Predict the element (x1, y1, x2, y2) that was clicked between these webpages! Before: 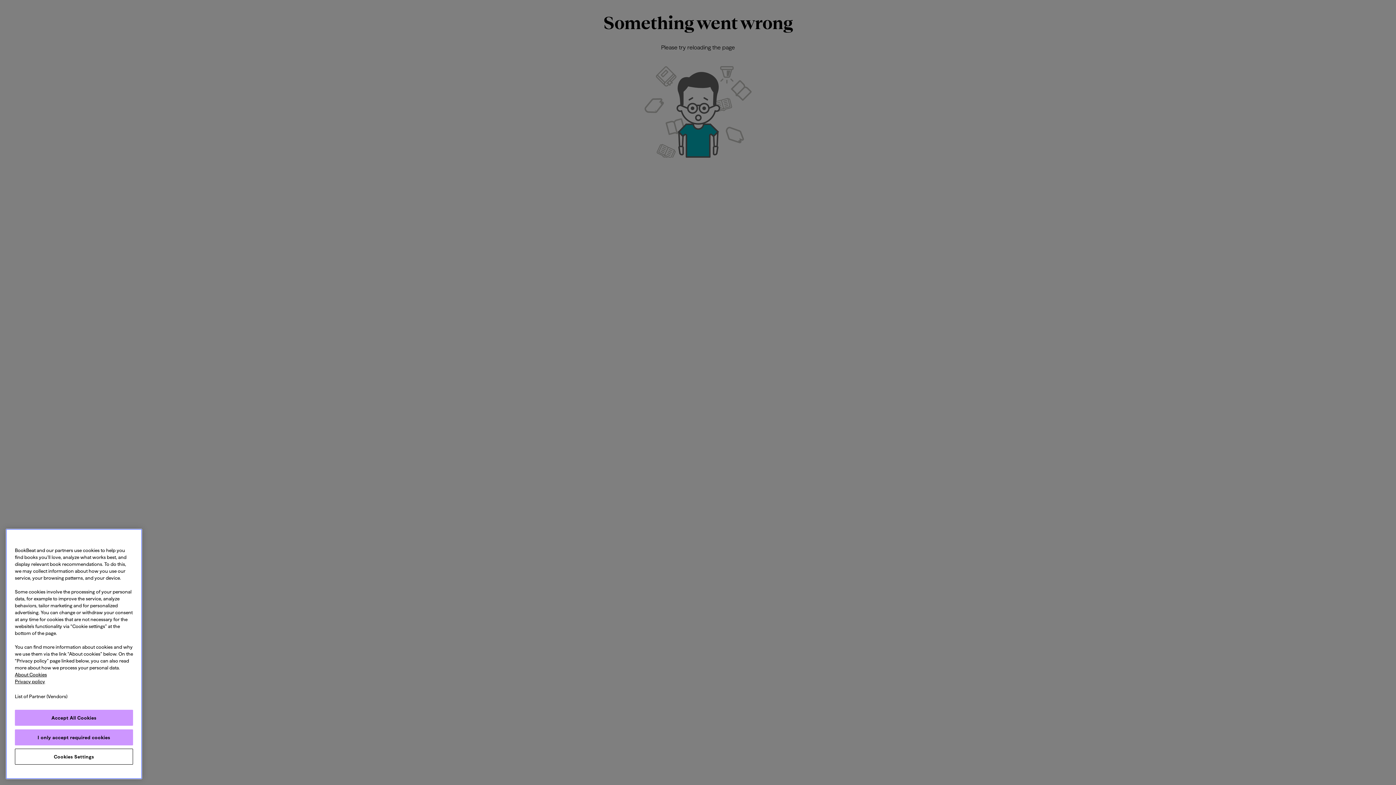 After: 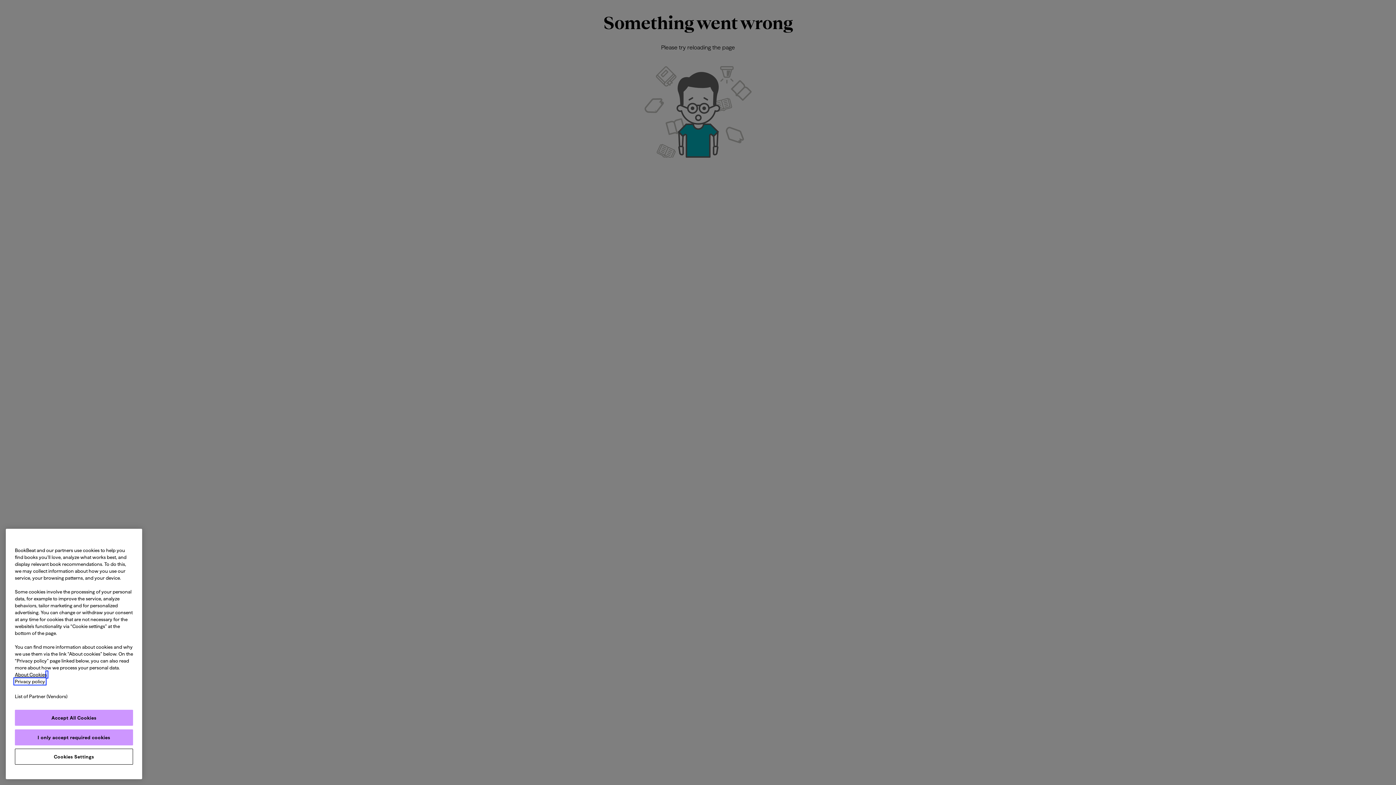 Action: bbox: (14, 679, 45, 684) label: Privacy policy, opens in a new tab